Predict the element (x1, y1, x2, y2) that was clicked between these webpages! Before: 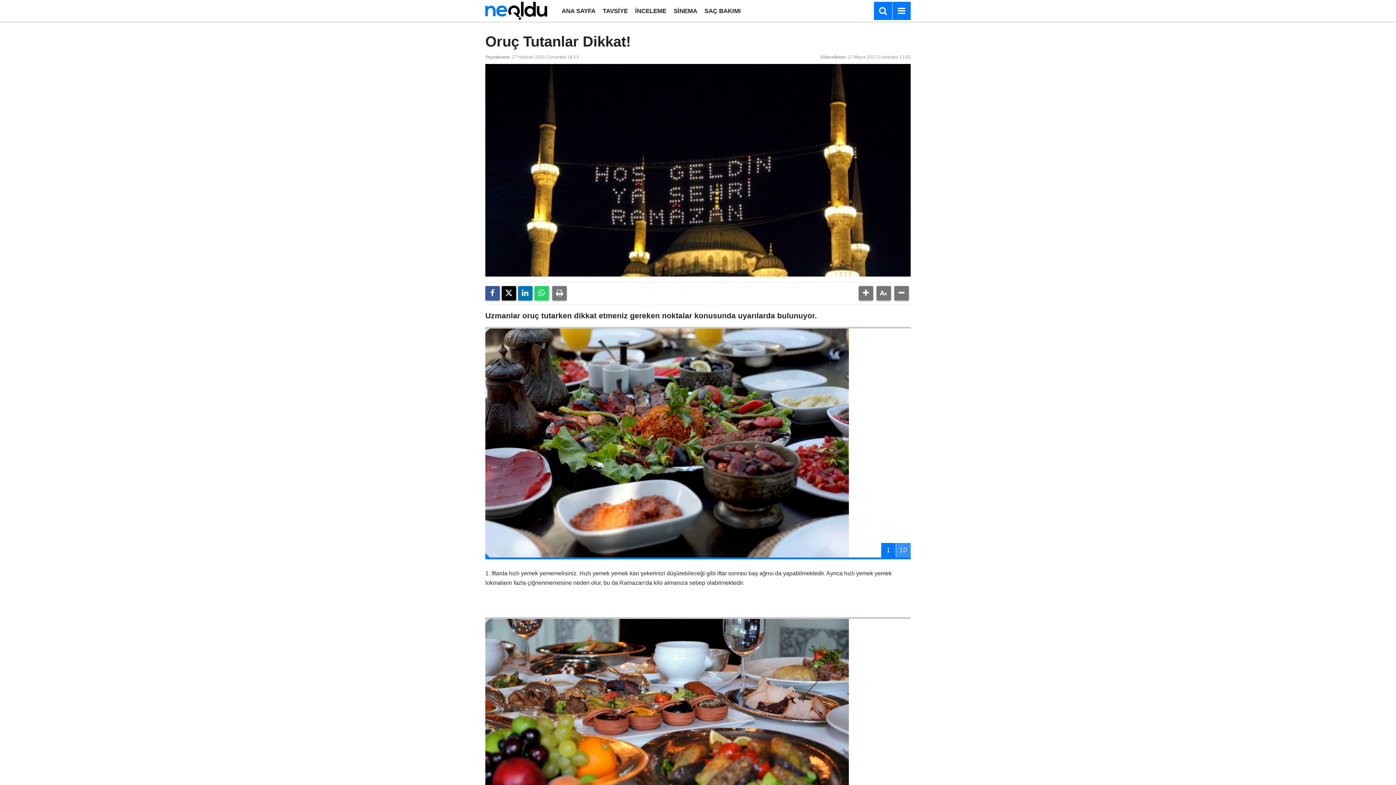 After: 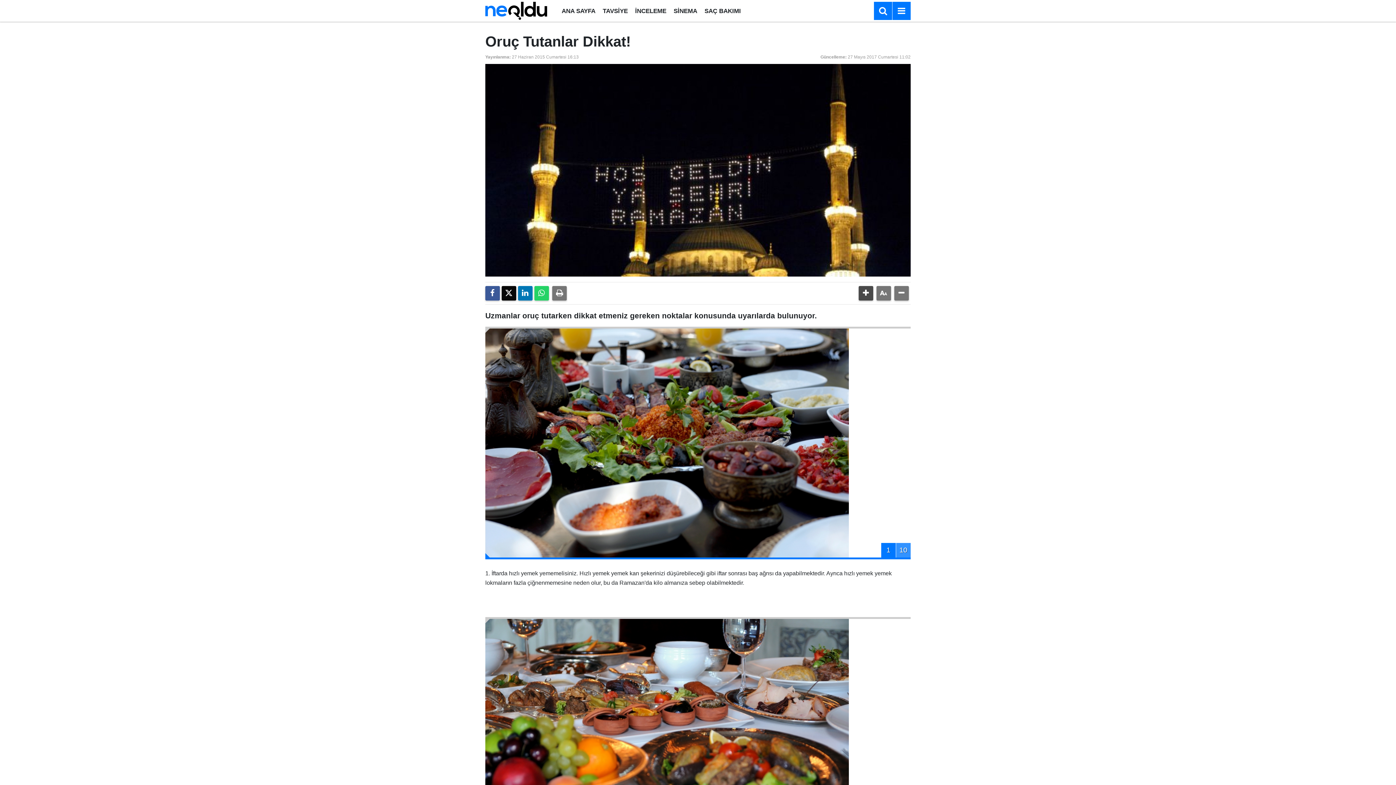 Action: bbox: (858, 286, 873, 300)